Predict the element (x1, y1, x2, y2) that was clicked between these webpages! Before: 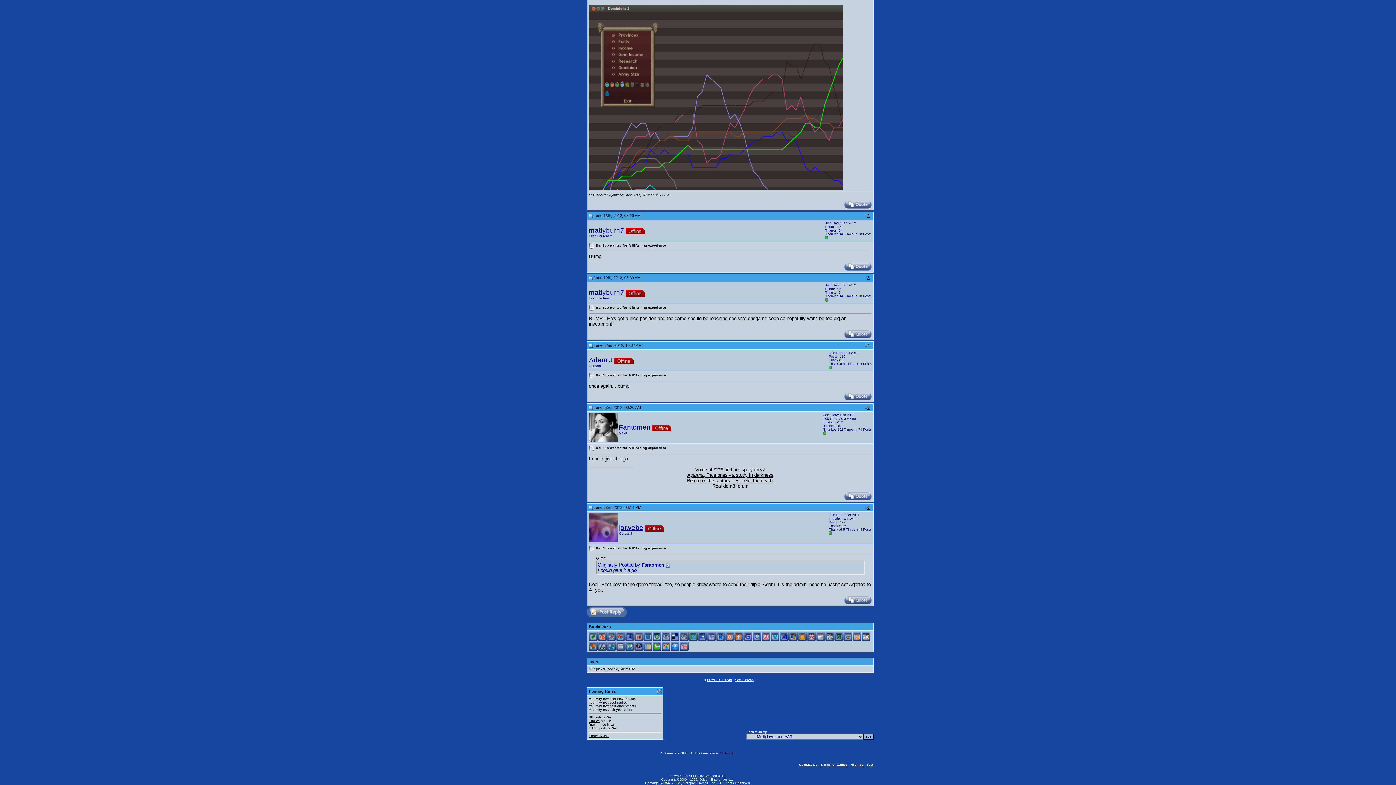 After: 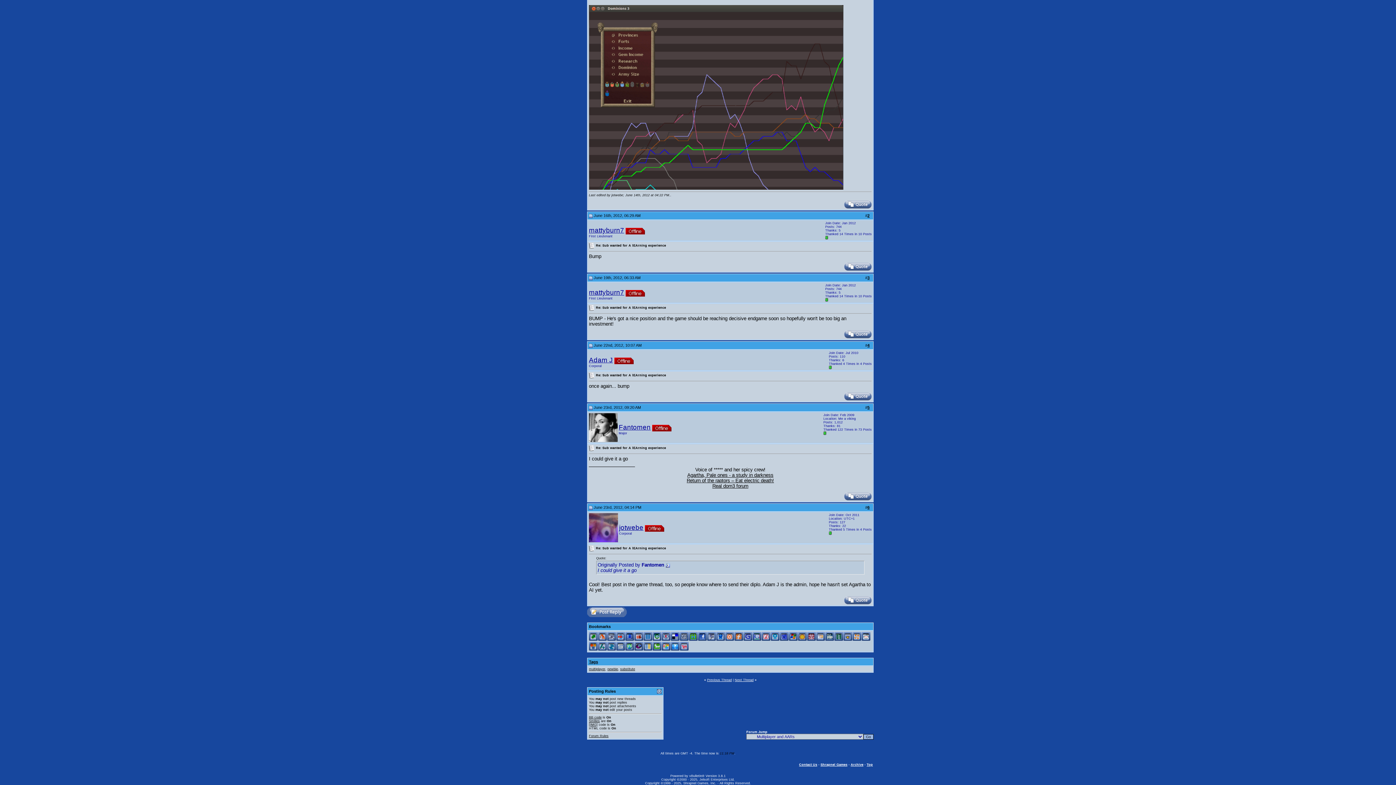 Action: bbox: (634, 644, 643, 648)